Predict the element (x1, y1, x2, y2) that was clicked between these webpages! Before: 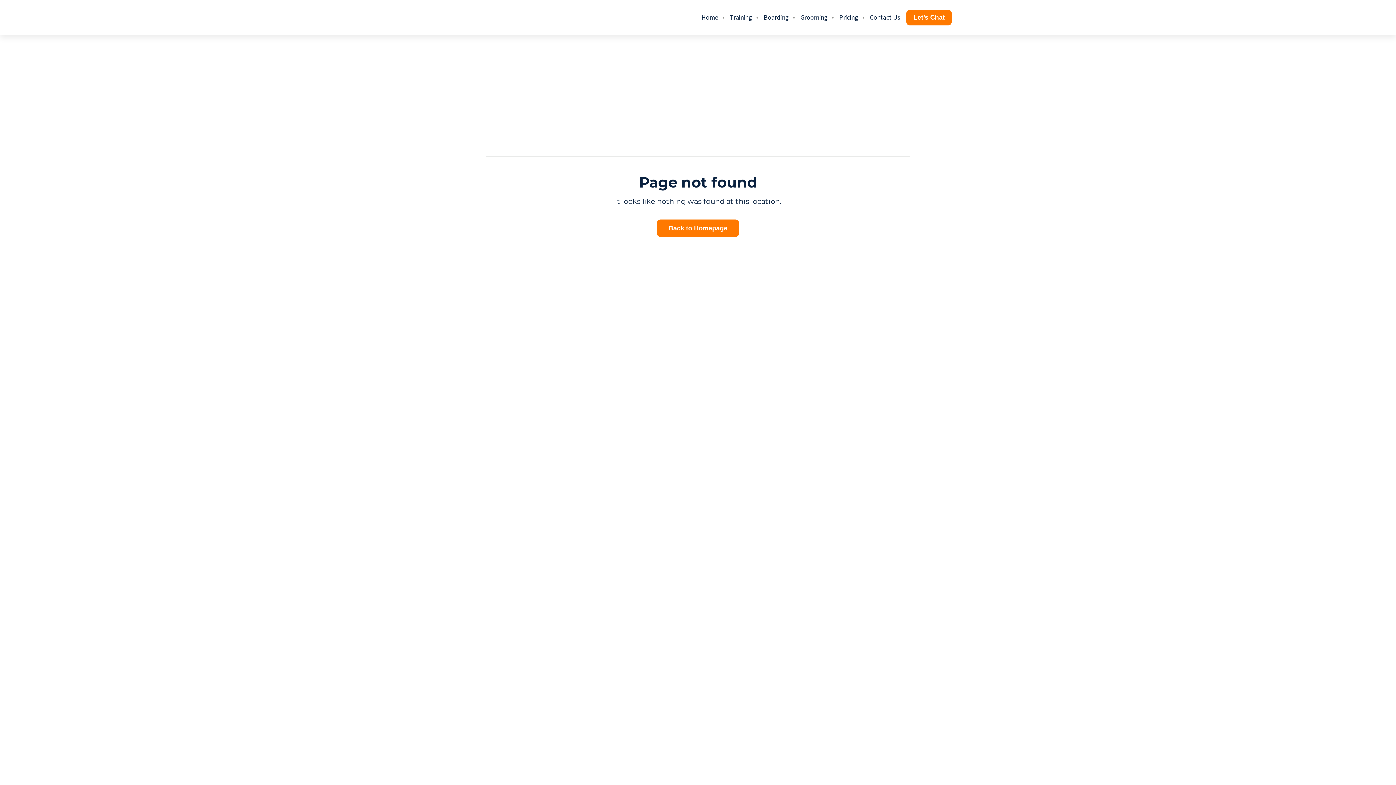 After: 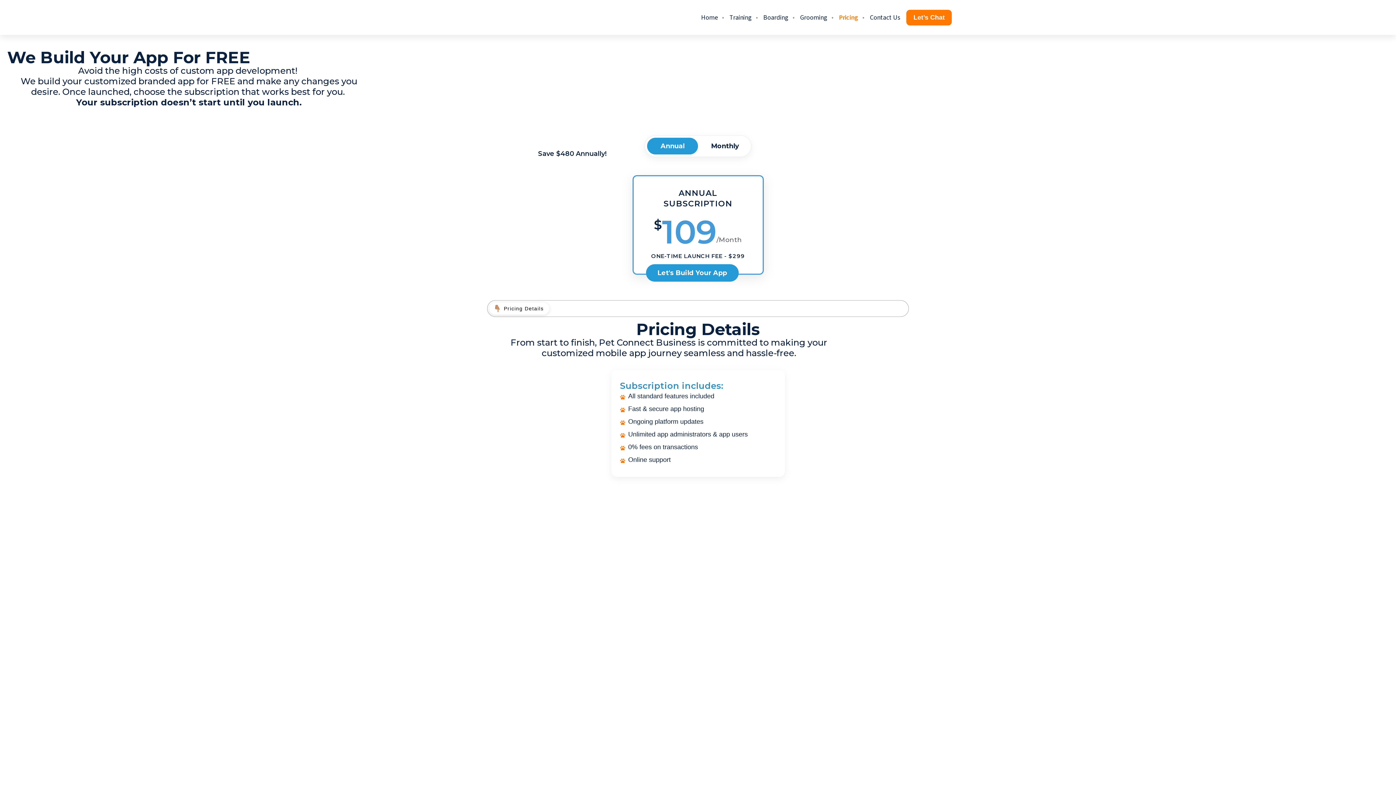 Action: label: Pricing bbox: (833, 12, 864, 22)